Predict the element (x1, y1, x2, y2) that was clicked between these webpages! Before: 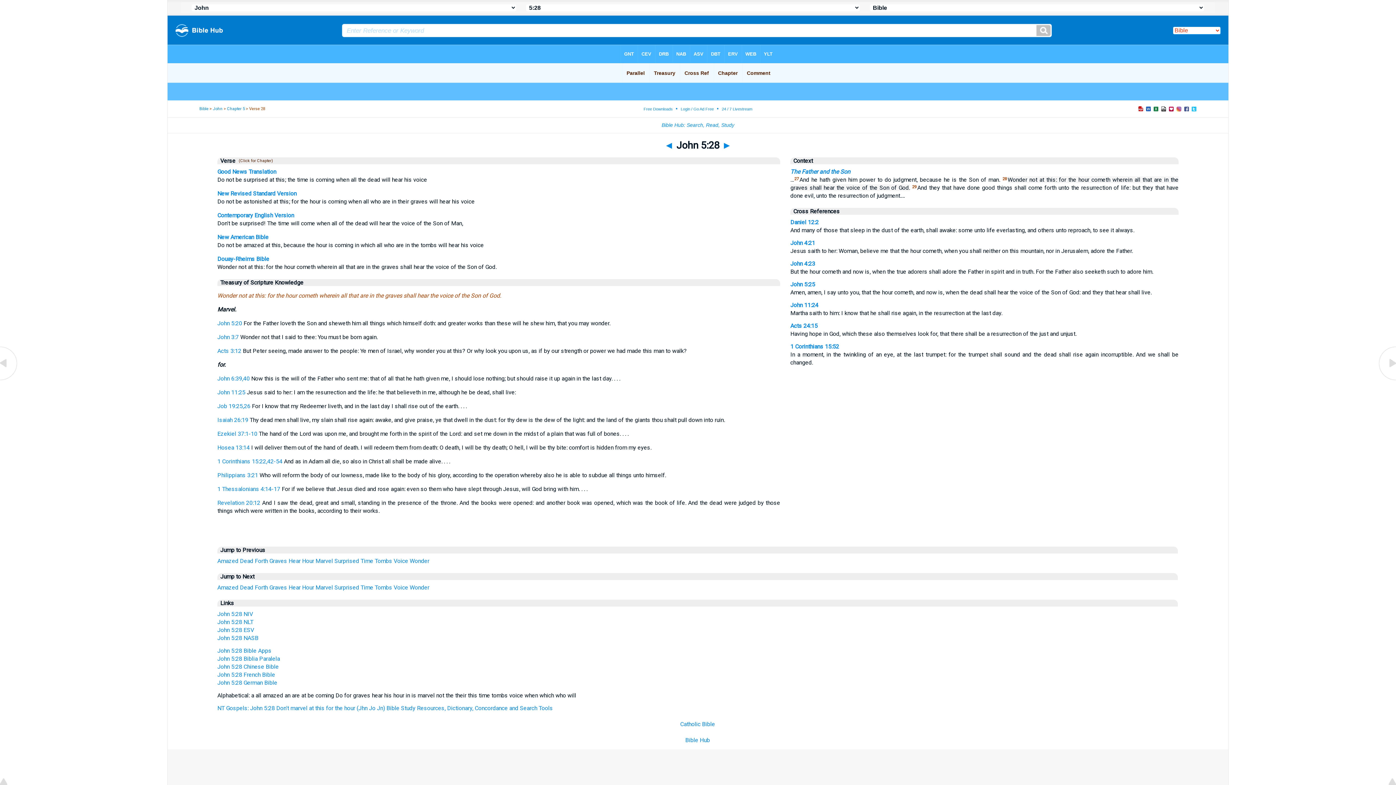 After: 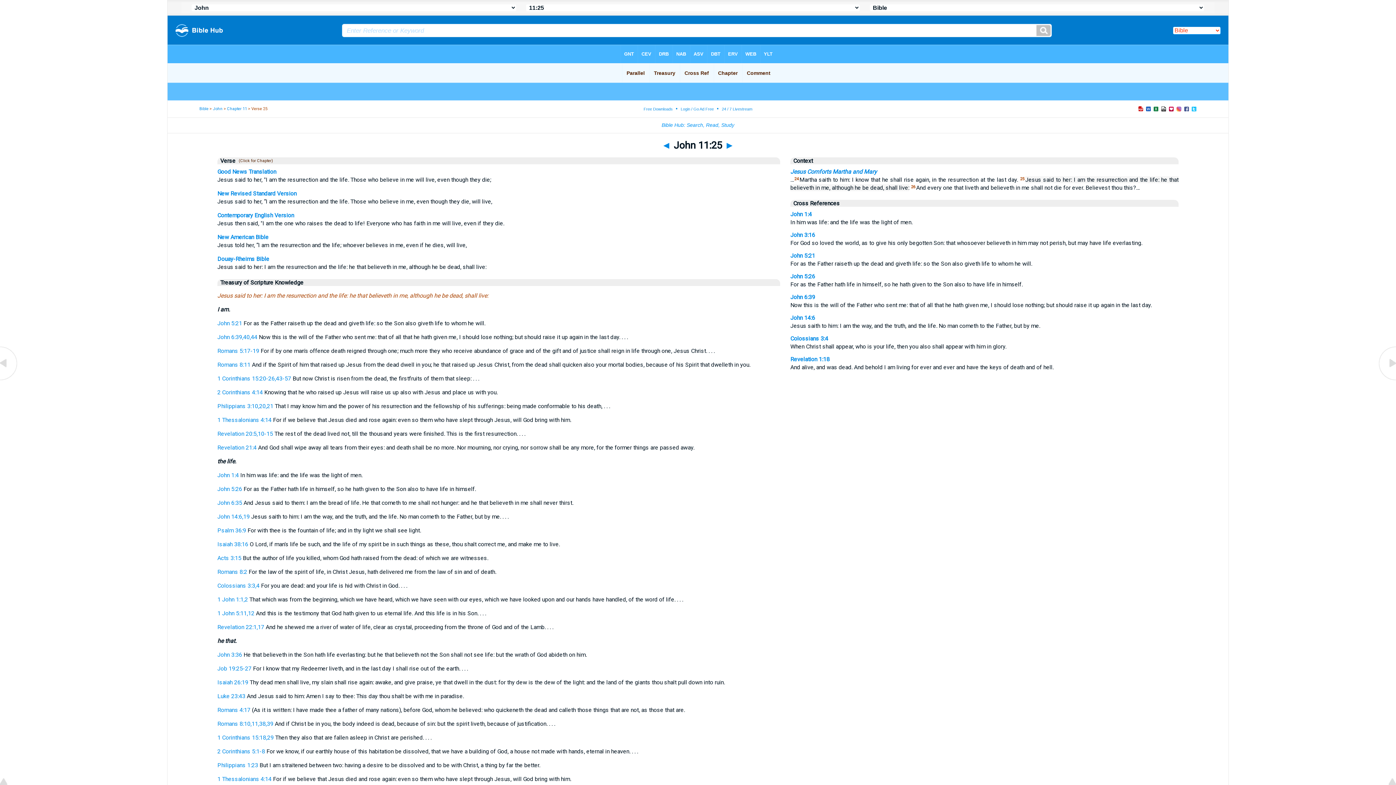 Action: bbox: (217, 389, 245, 396) label: John 11:25